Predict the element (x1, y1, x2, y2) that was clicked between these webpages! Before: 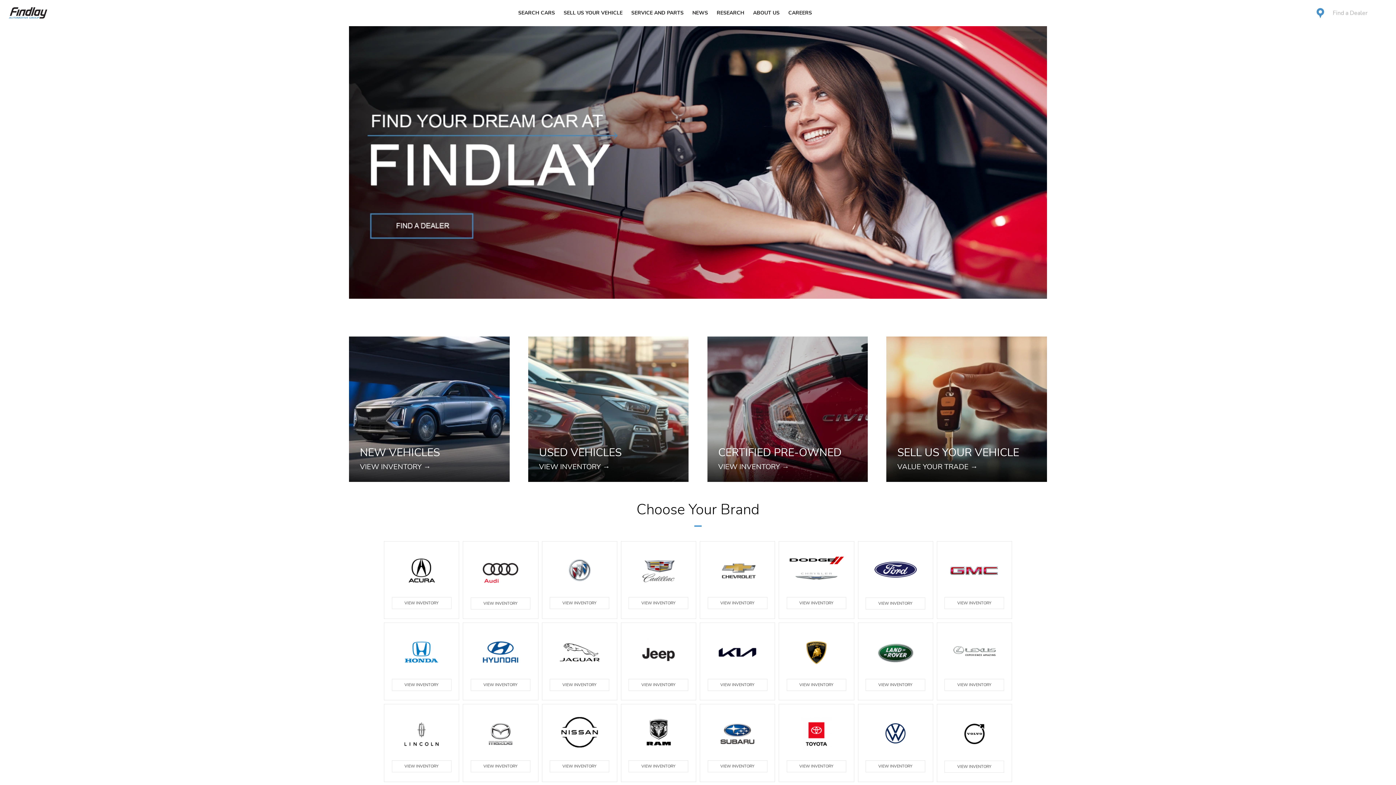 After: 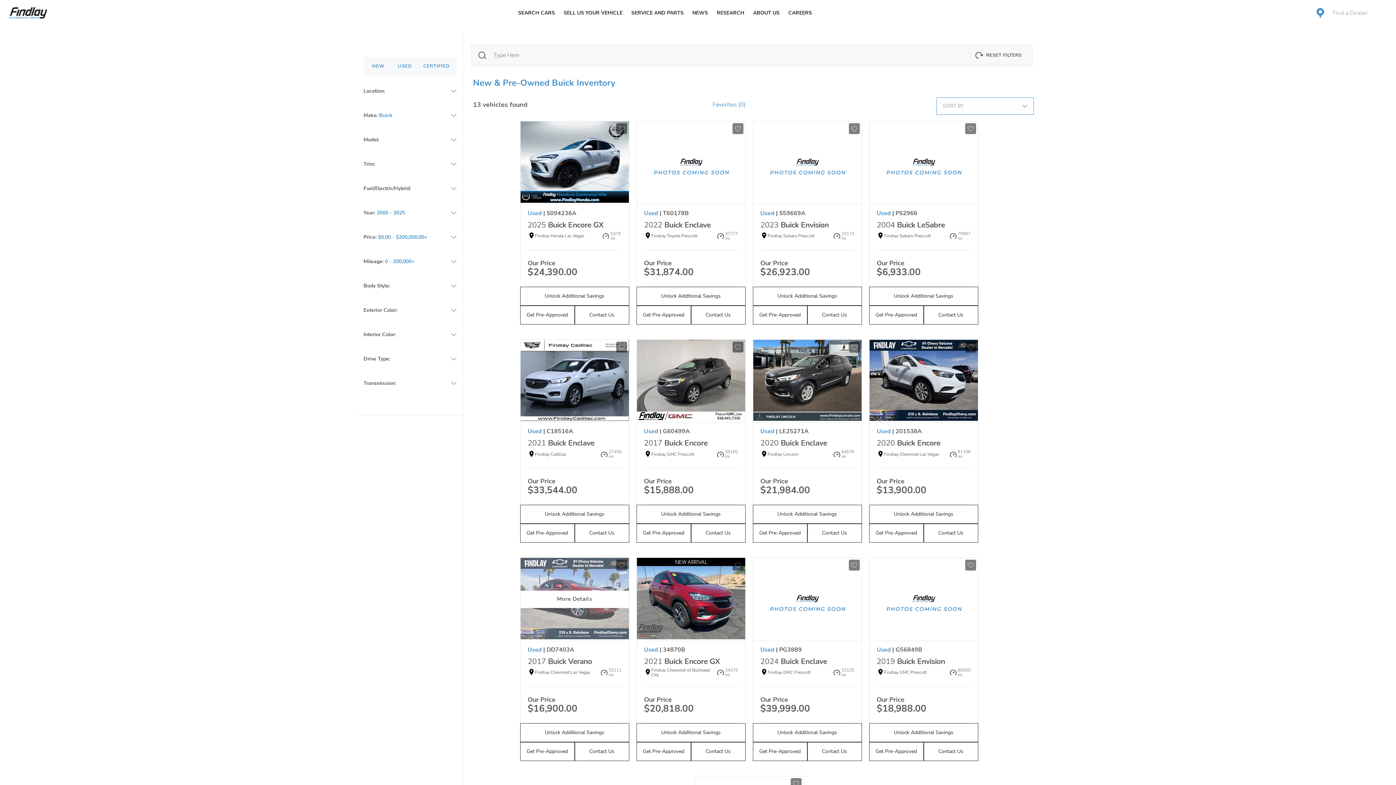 Action: bbox: (549, 597, 609, 609) label: VIEW INVENTORY